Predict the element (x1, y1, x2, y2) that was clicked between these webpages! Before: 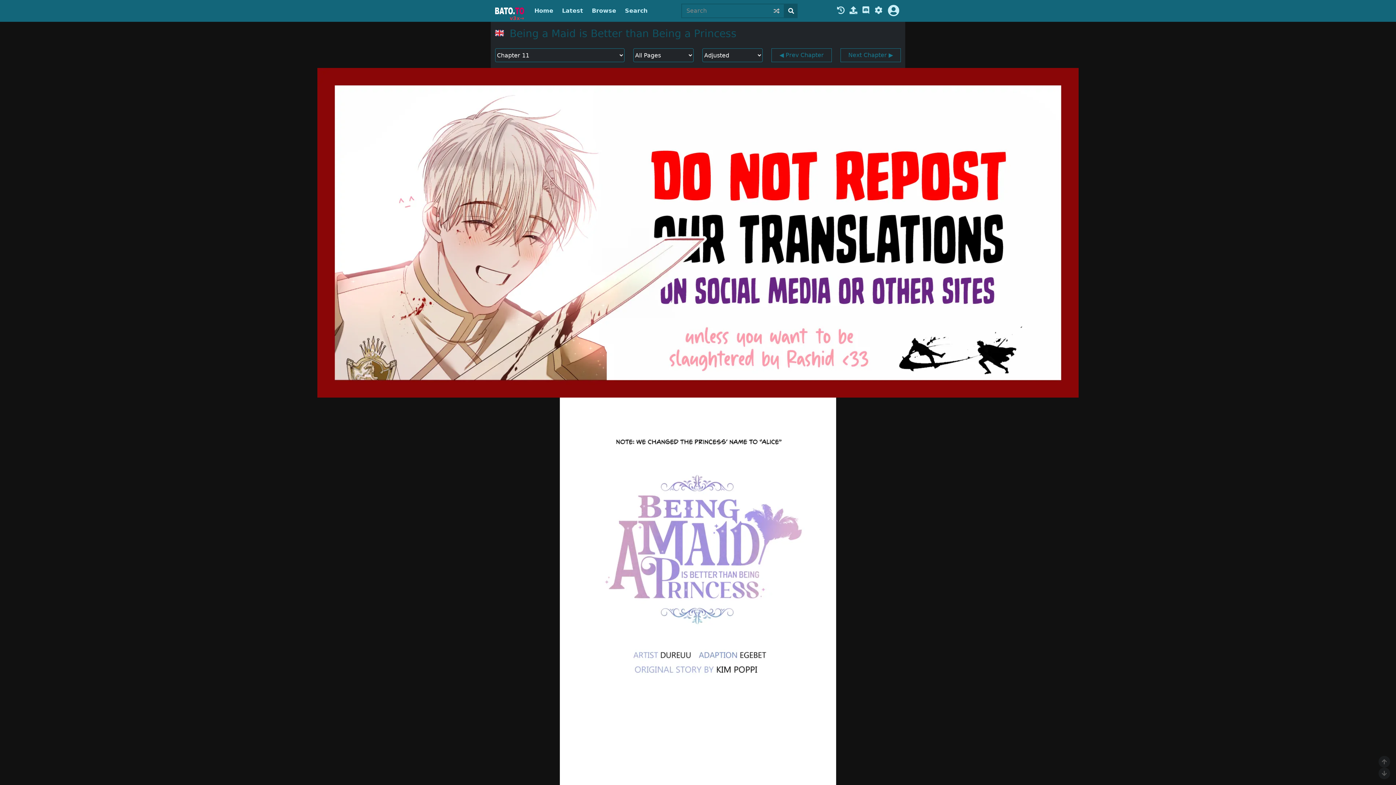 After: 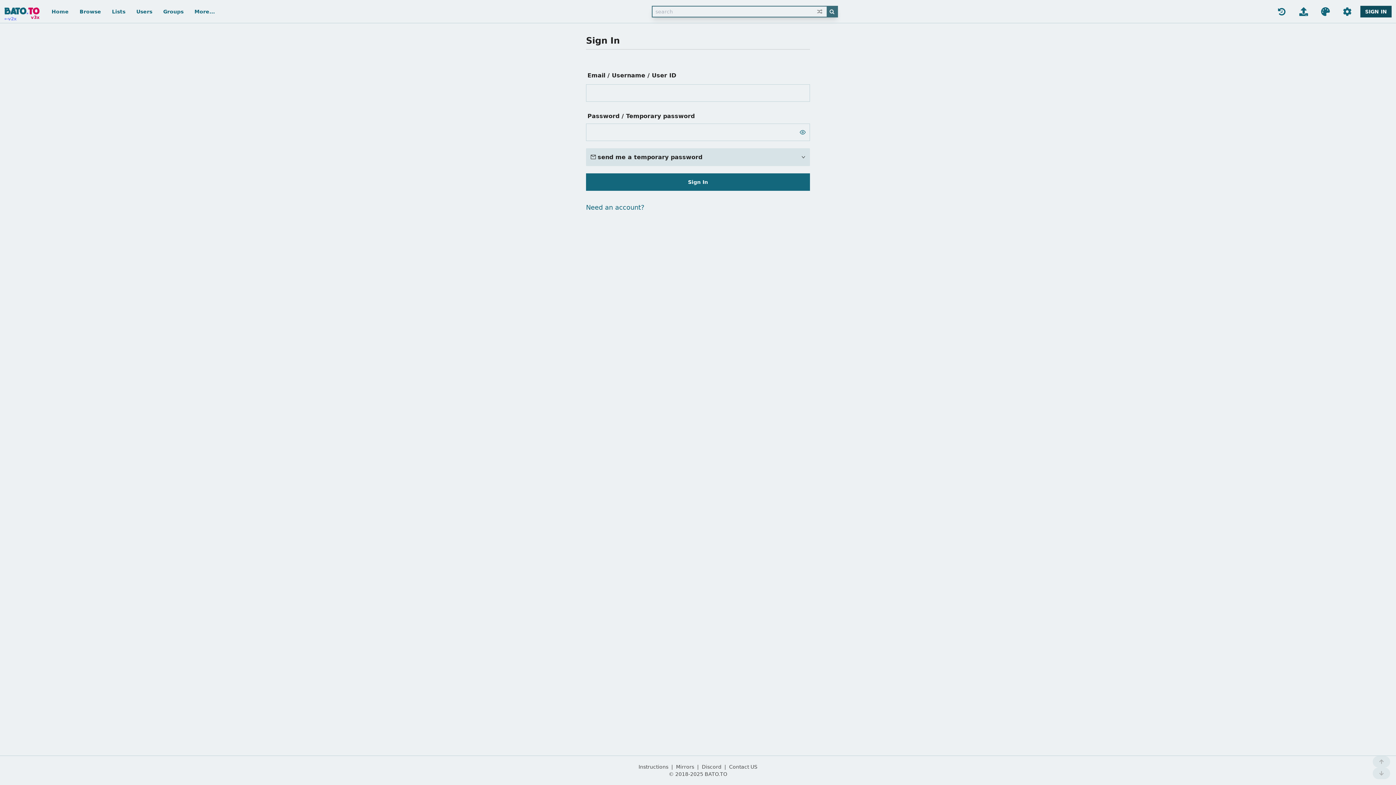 Action: bbox: (848, 6, 858, 15)